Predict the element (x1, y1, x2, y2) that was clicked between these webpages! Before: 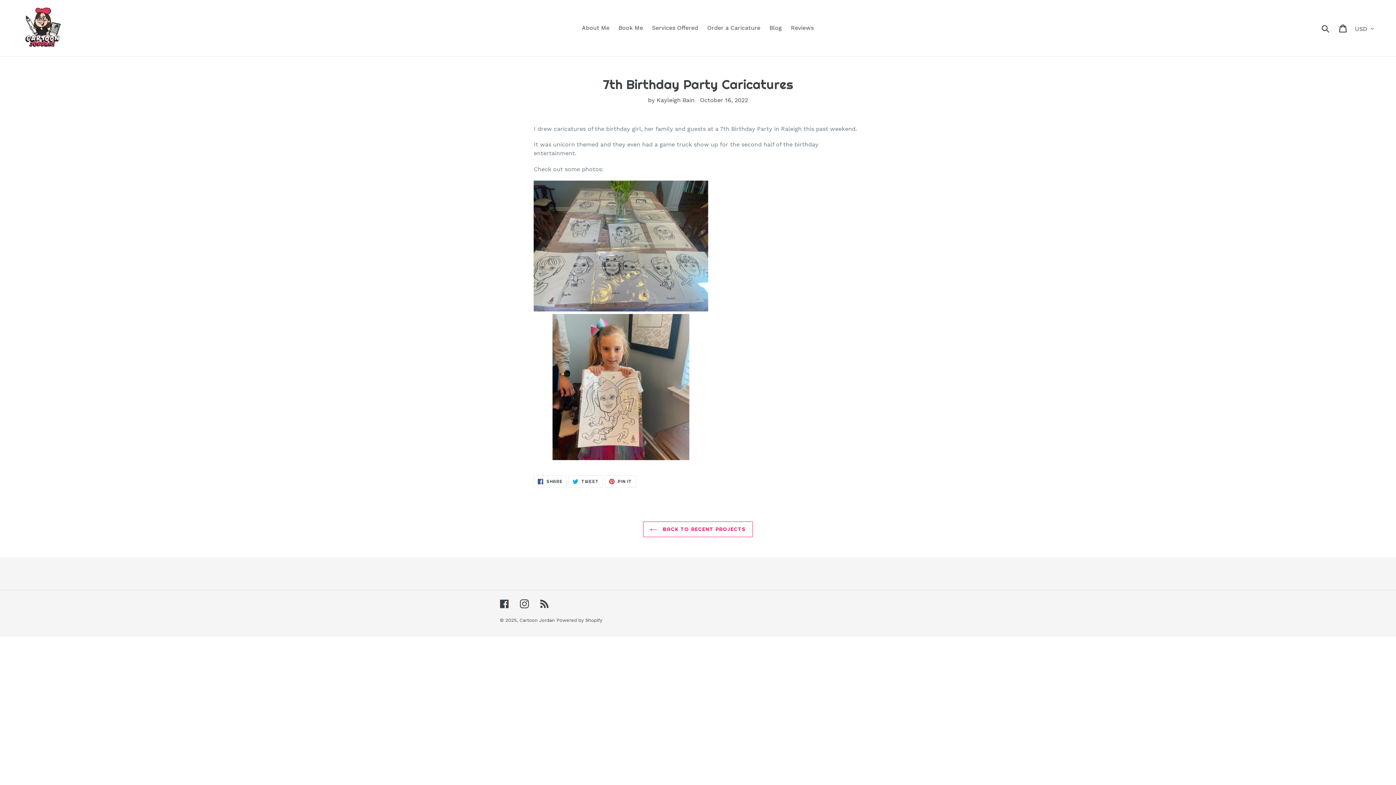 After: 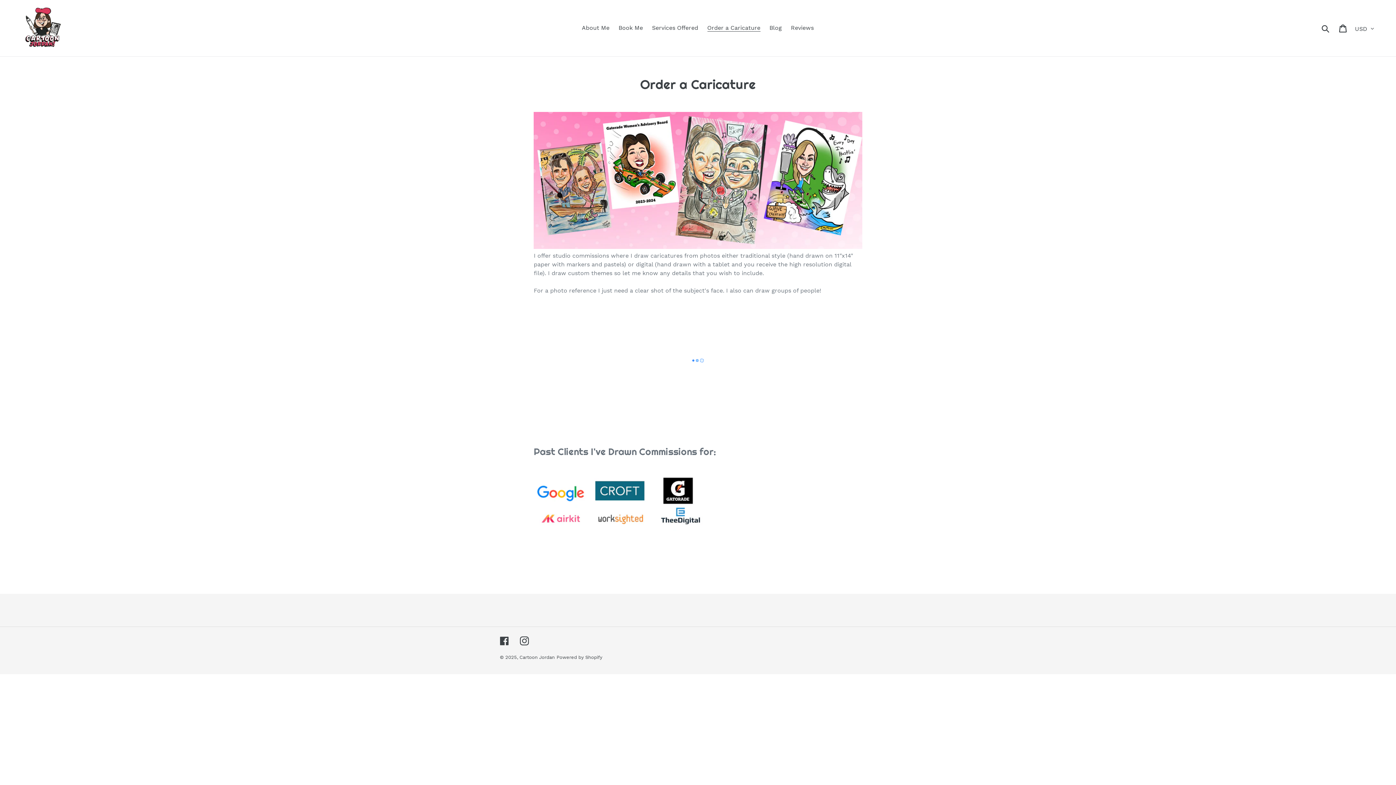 Action: bbox: (703, 22, 764, 33) label: Order a Caricature